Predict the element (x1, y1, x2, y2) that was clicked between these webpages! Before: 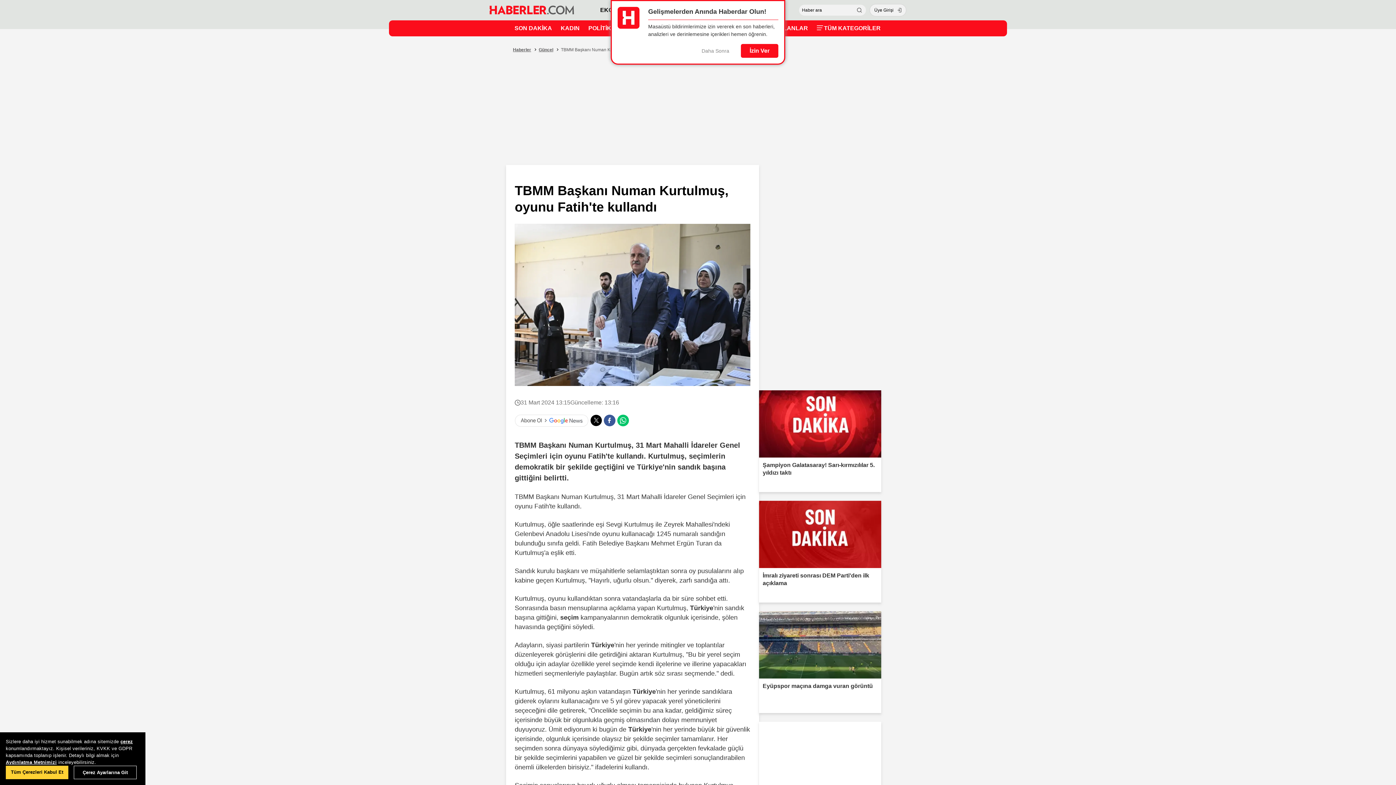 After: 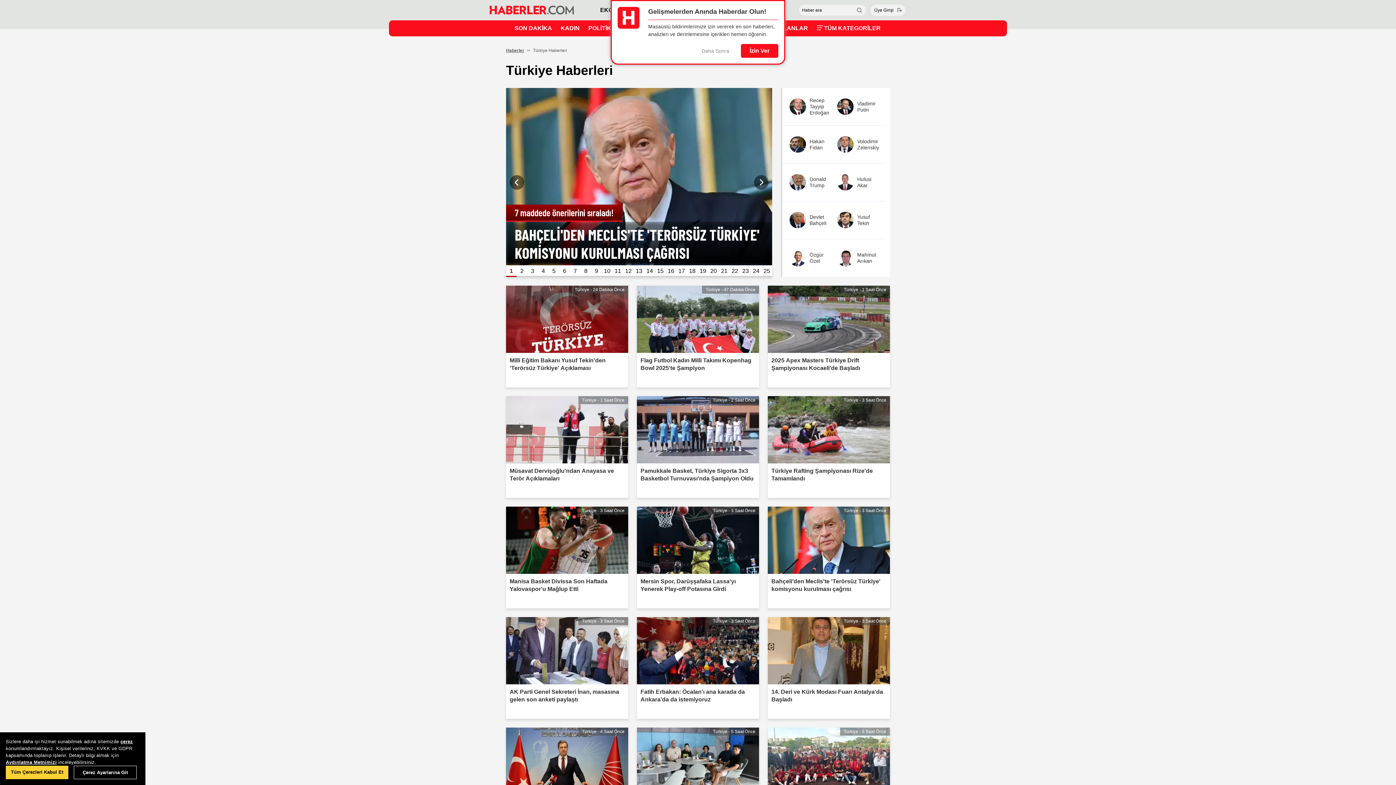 Action: bbox: (628, 726, 651, 733) label: Türkiye